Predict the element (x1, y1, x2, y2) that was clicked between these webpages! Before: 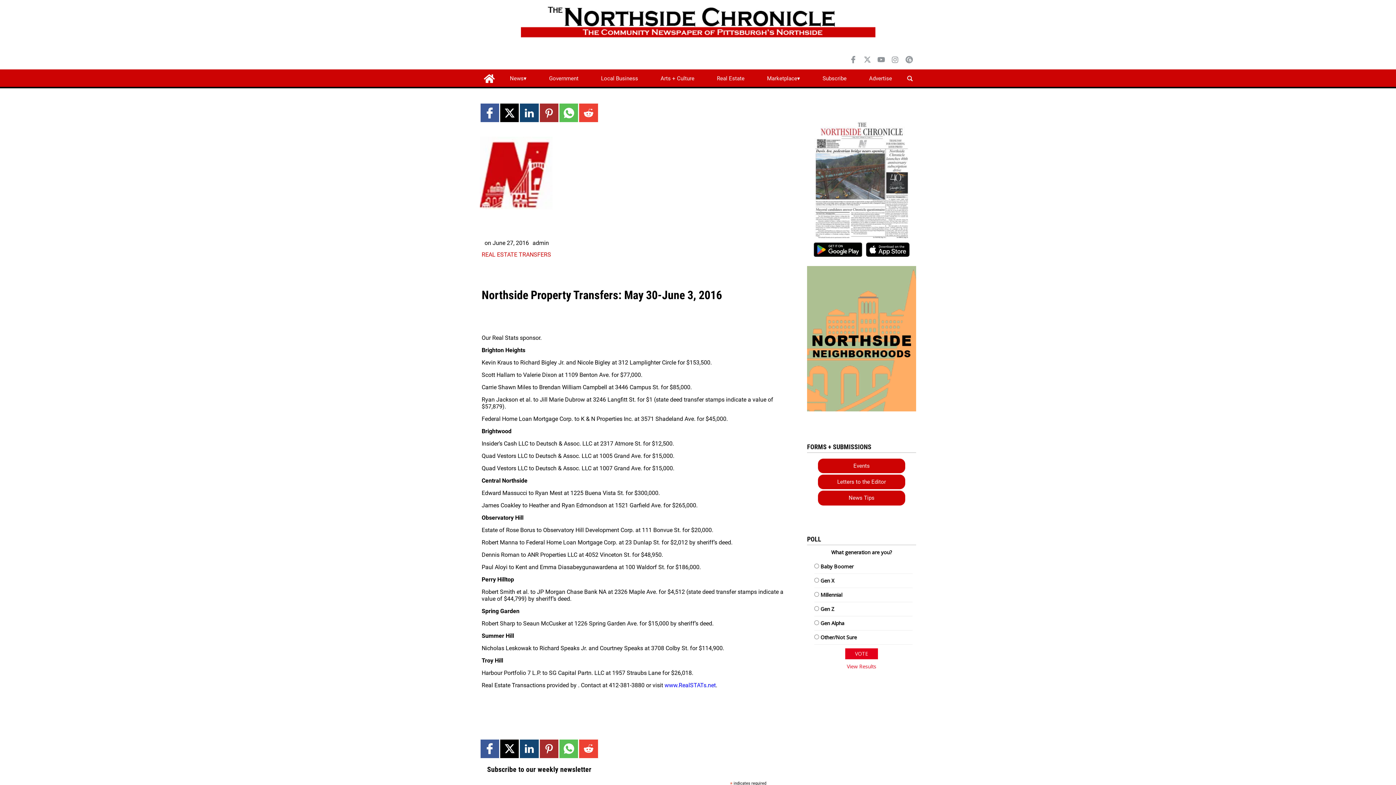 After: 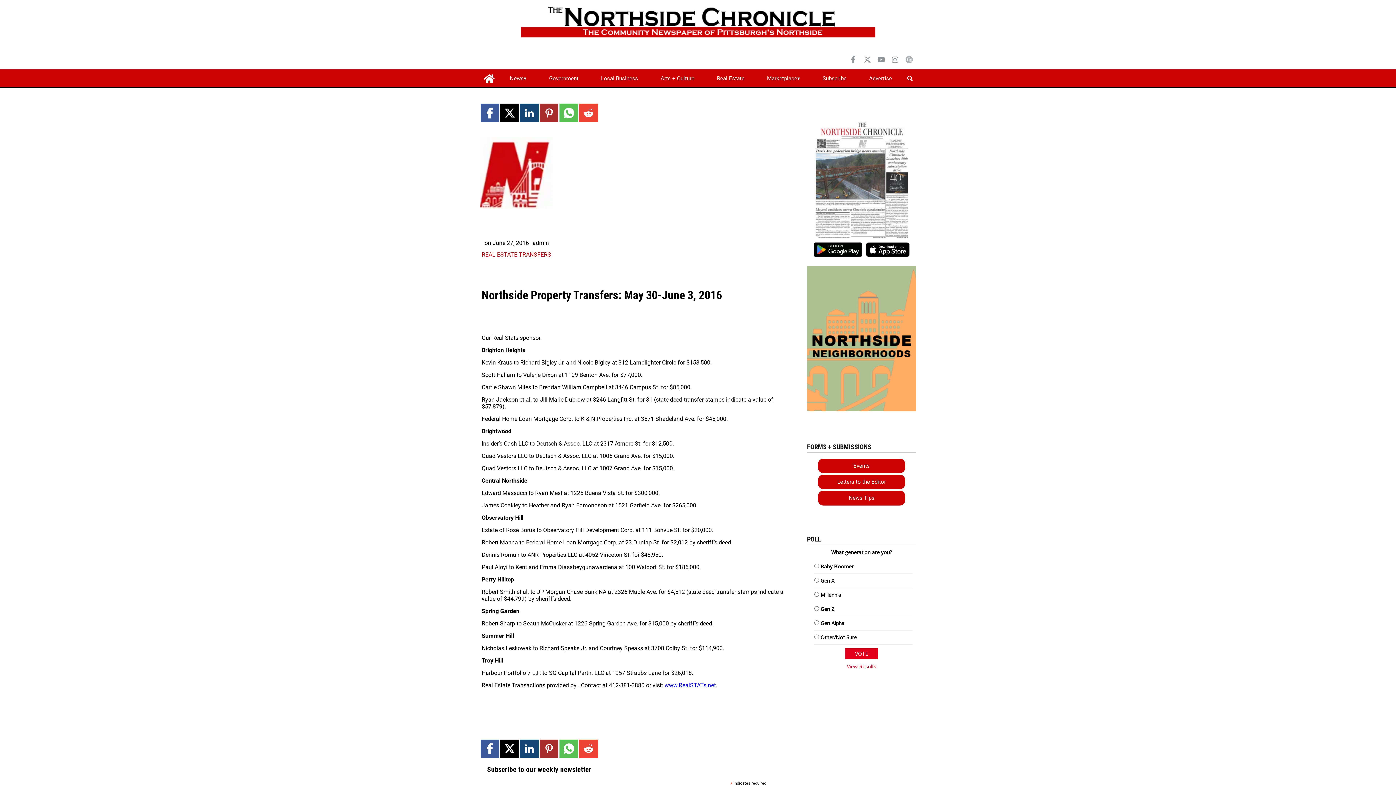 Action: bbox: (902, 53, 915, 65) label: Link to page in mailchimp